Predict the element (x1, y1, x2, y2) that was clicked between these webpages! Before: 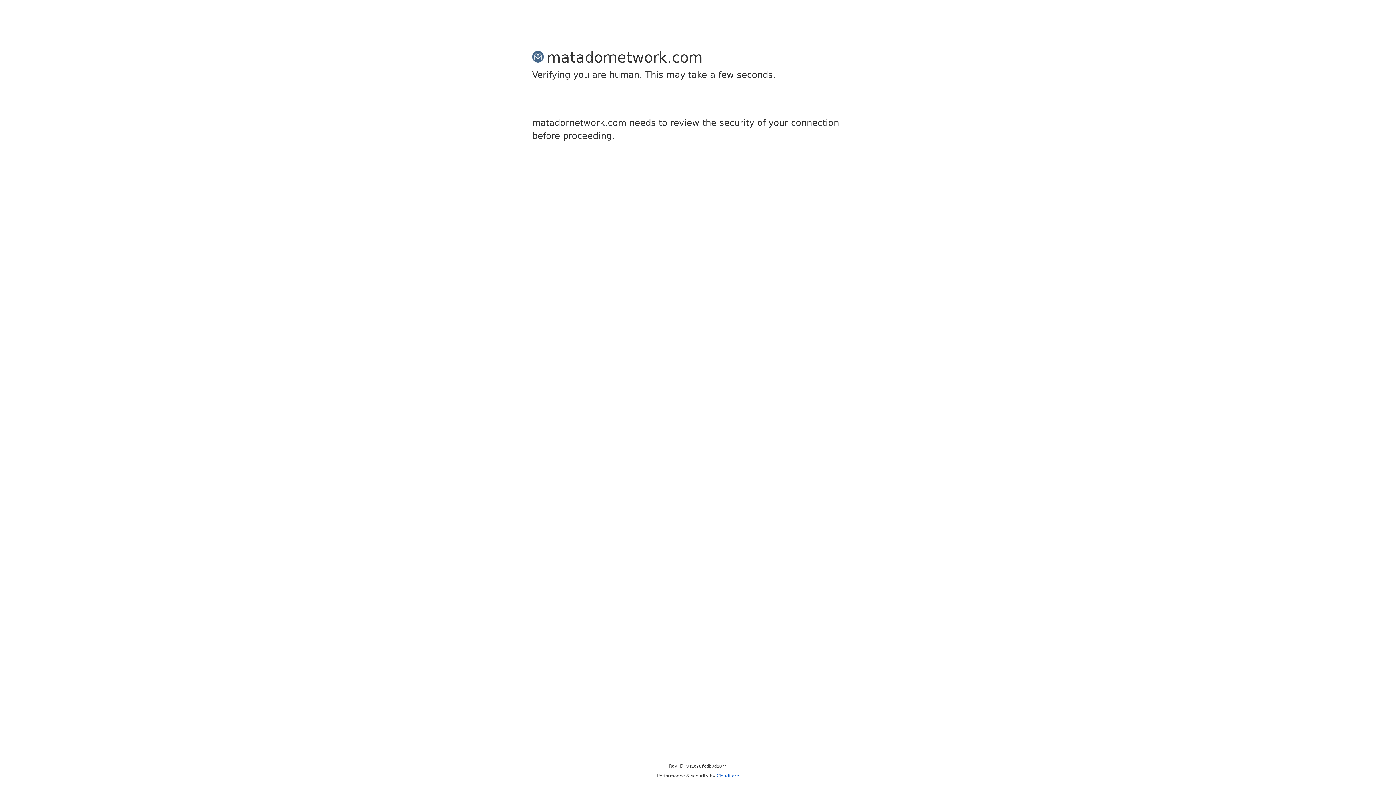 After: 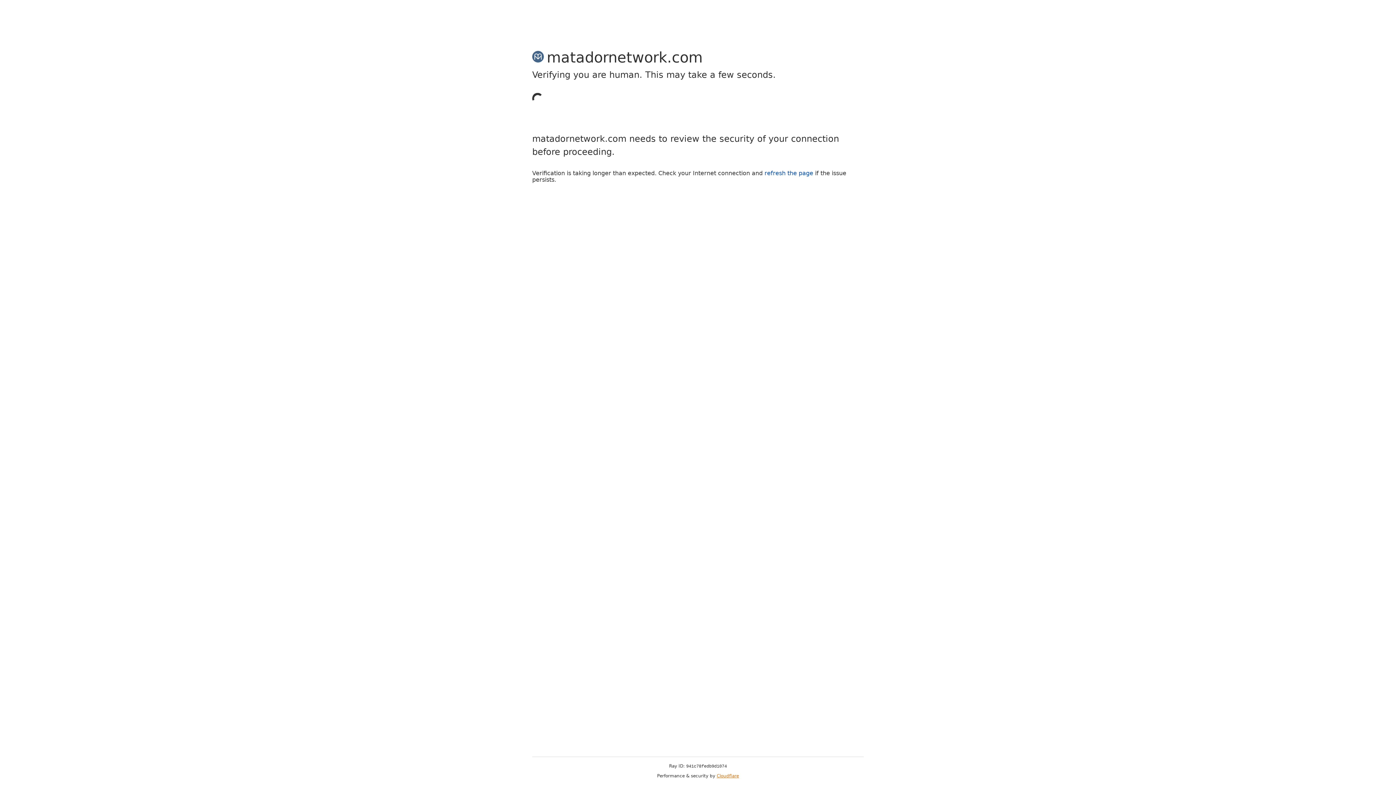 Action: bbox: (716, 773, 739, 778) label: Cloudflare